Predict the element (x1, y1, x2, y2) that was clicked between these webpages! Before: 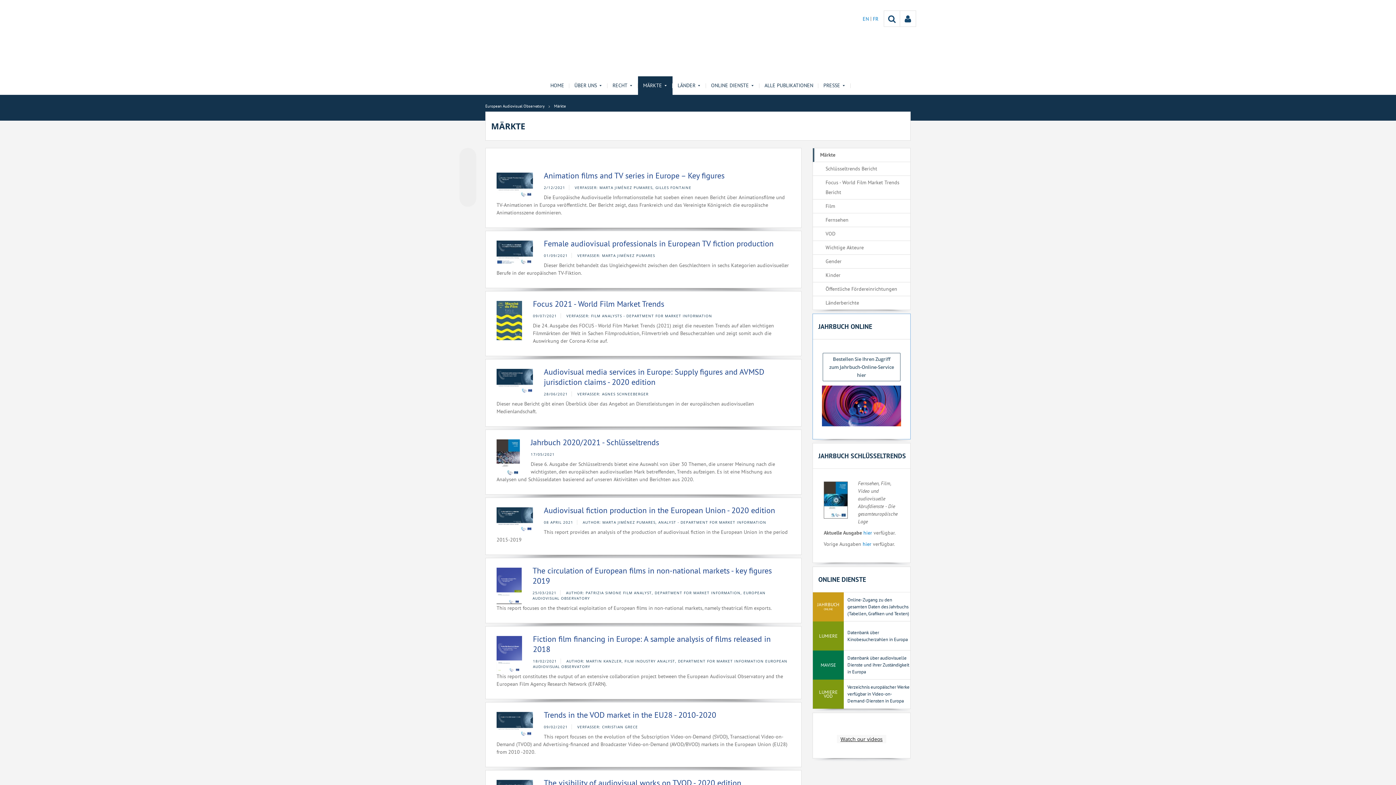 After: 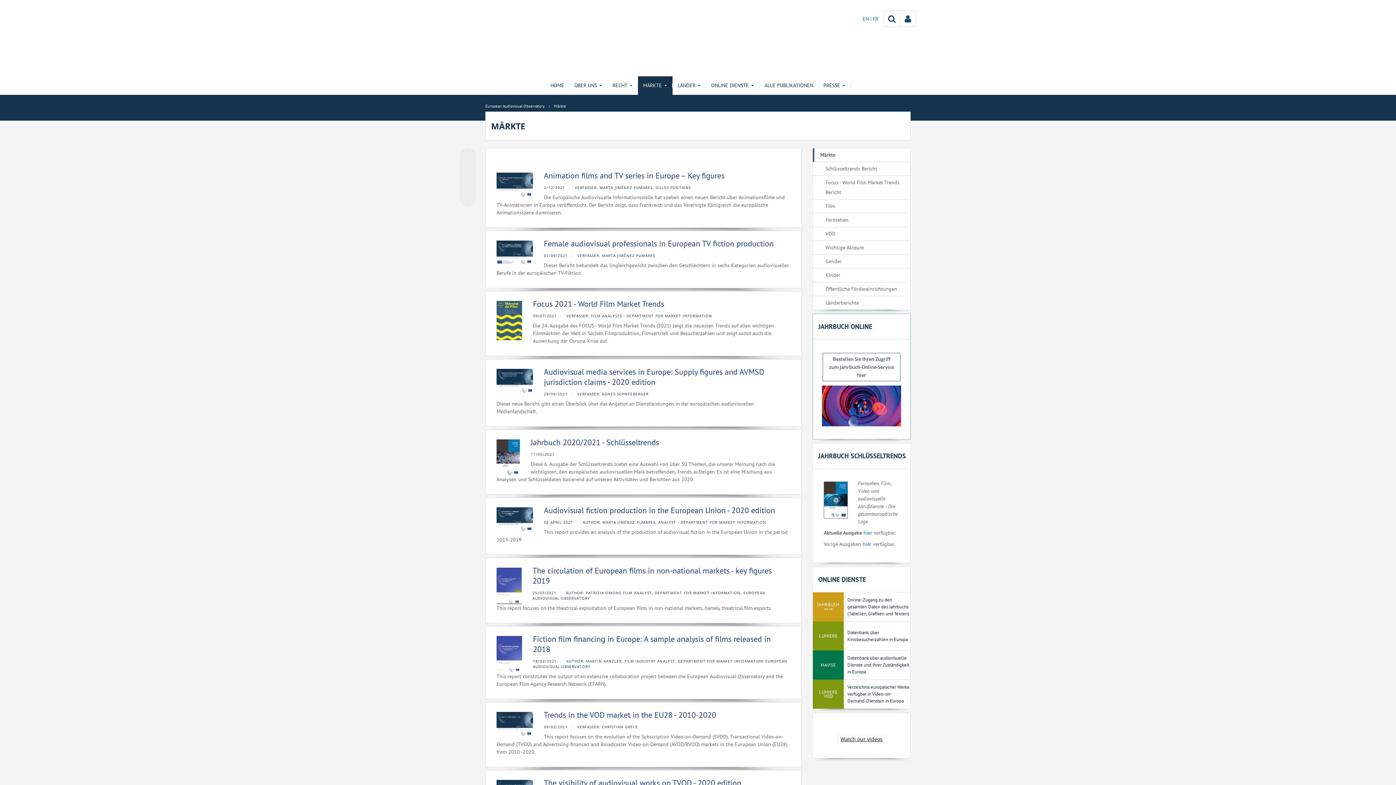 Action: bbox: (462, 165, 473, 176)